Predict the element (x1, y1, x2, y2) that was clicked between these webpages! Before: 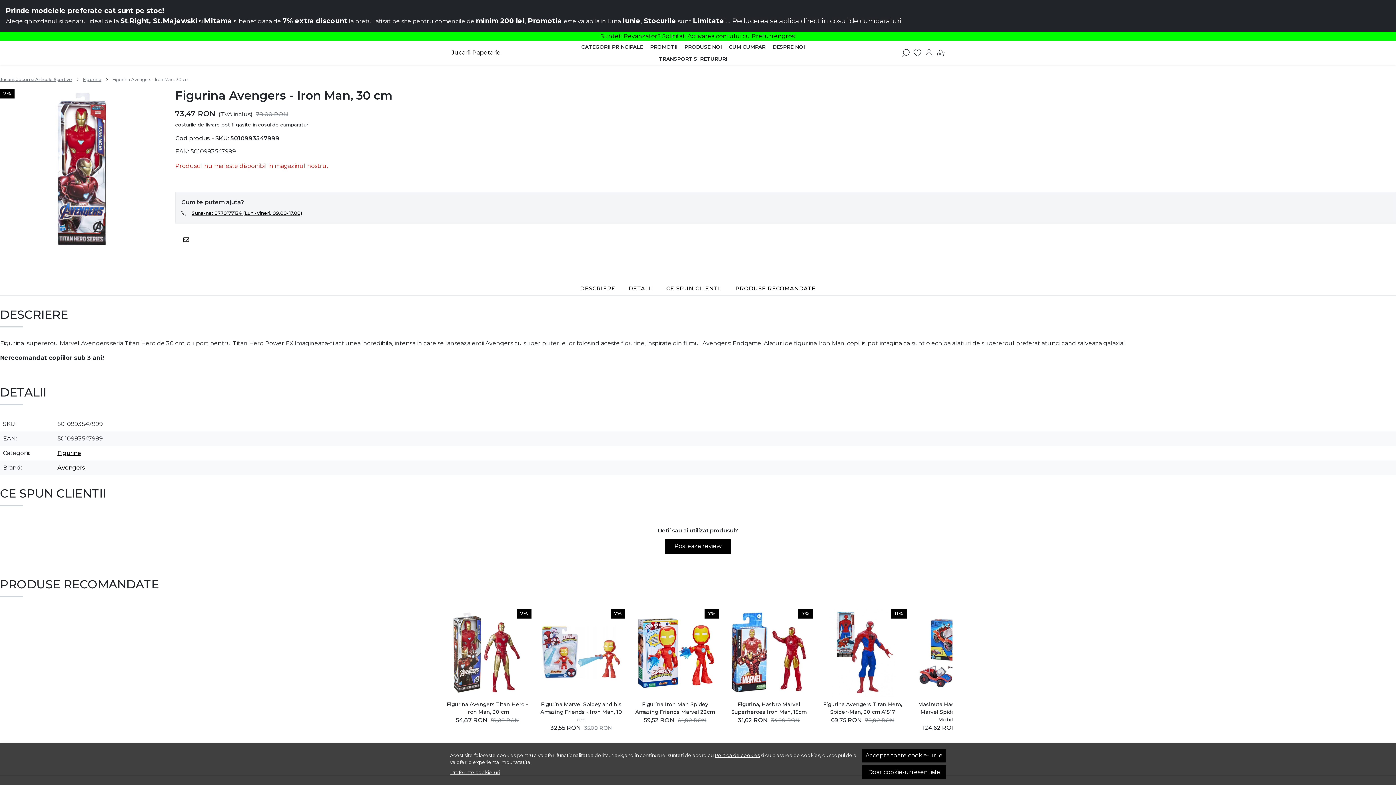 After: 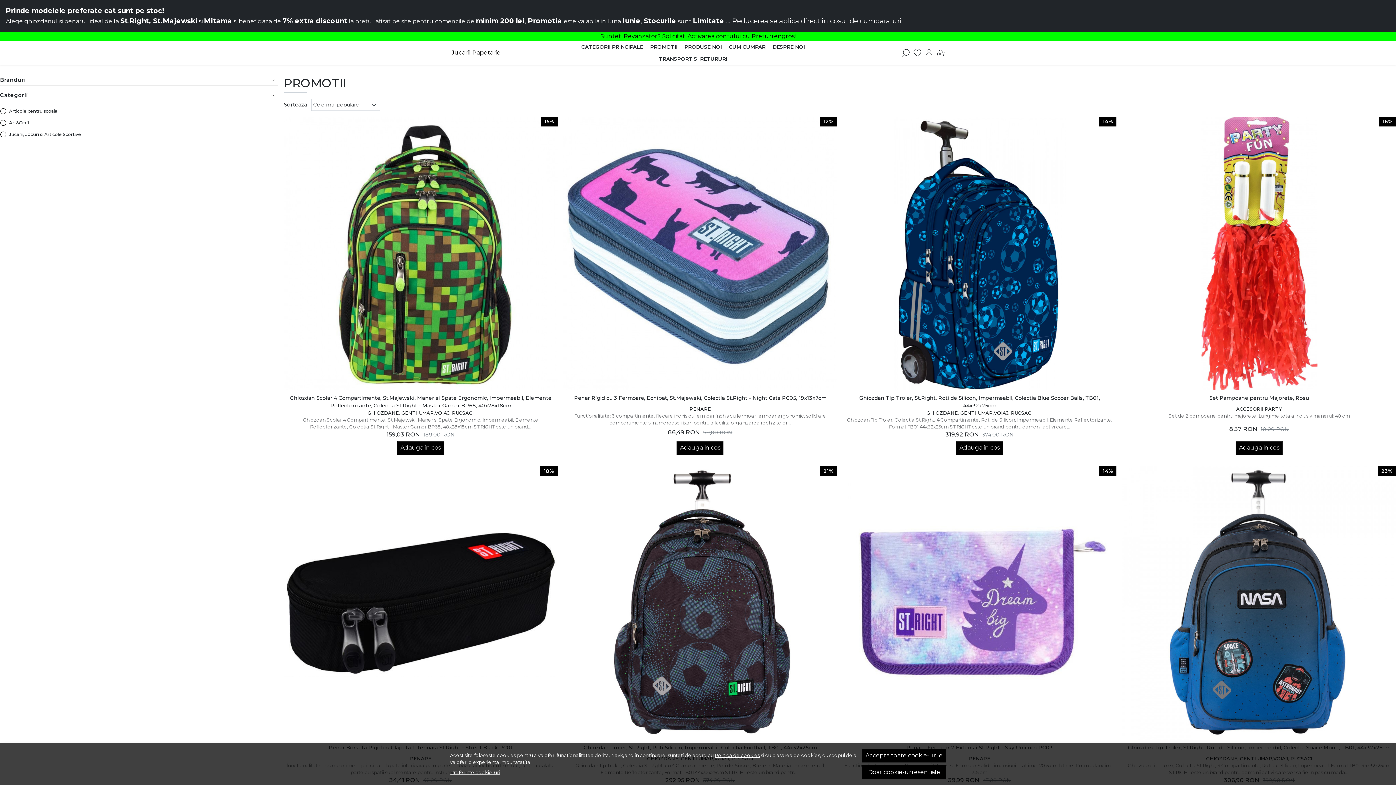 Action: label: PROMOTII bbox: (646, 41, 681, 52)